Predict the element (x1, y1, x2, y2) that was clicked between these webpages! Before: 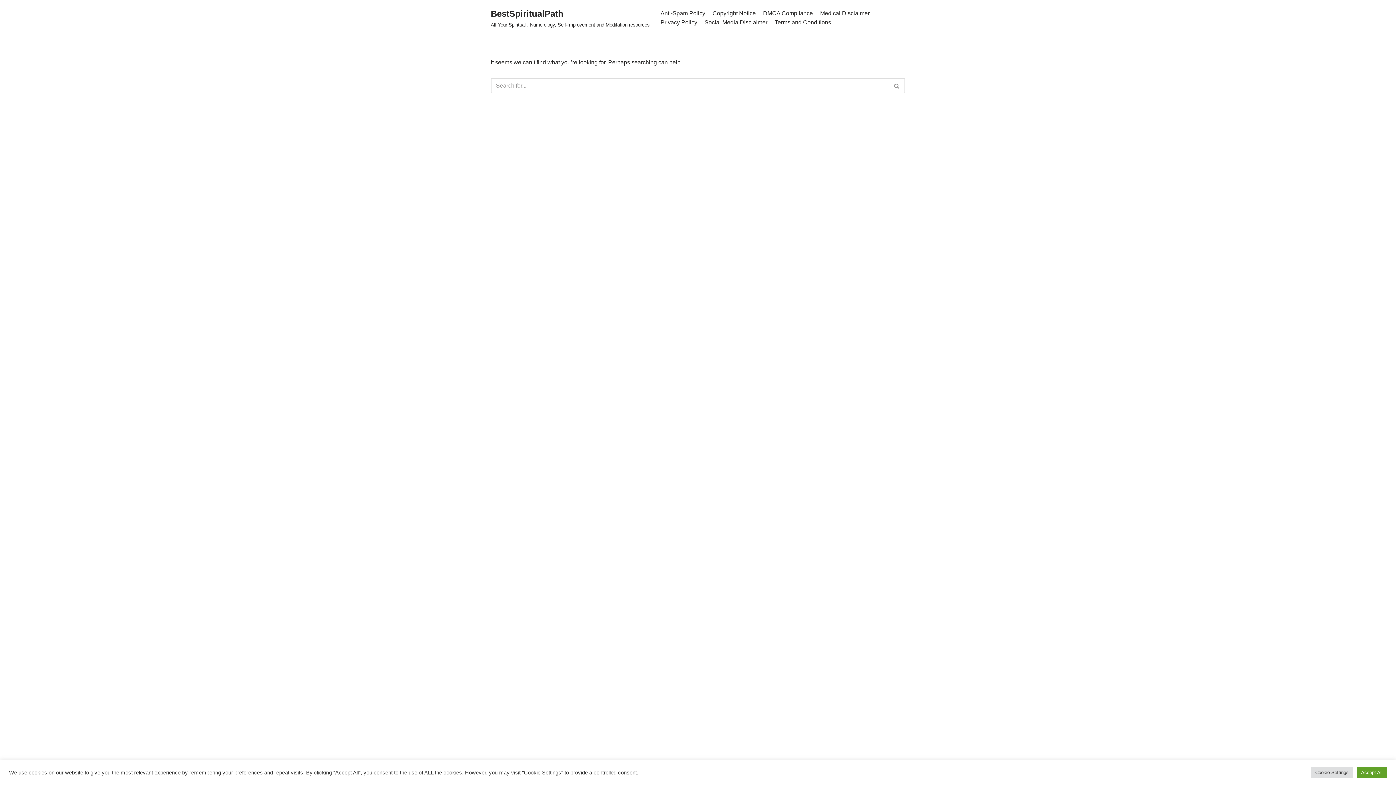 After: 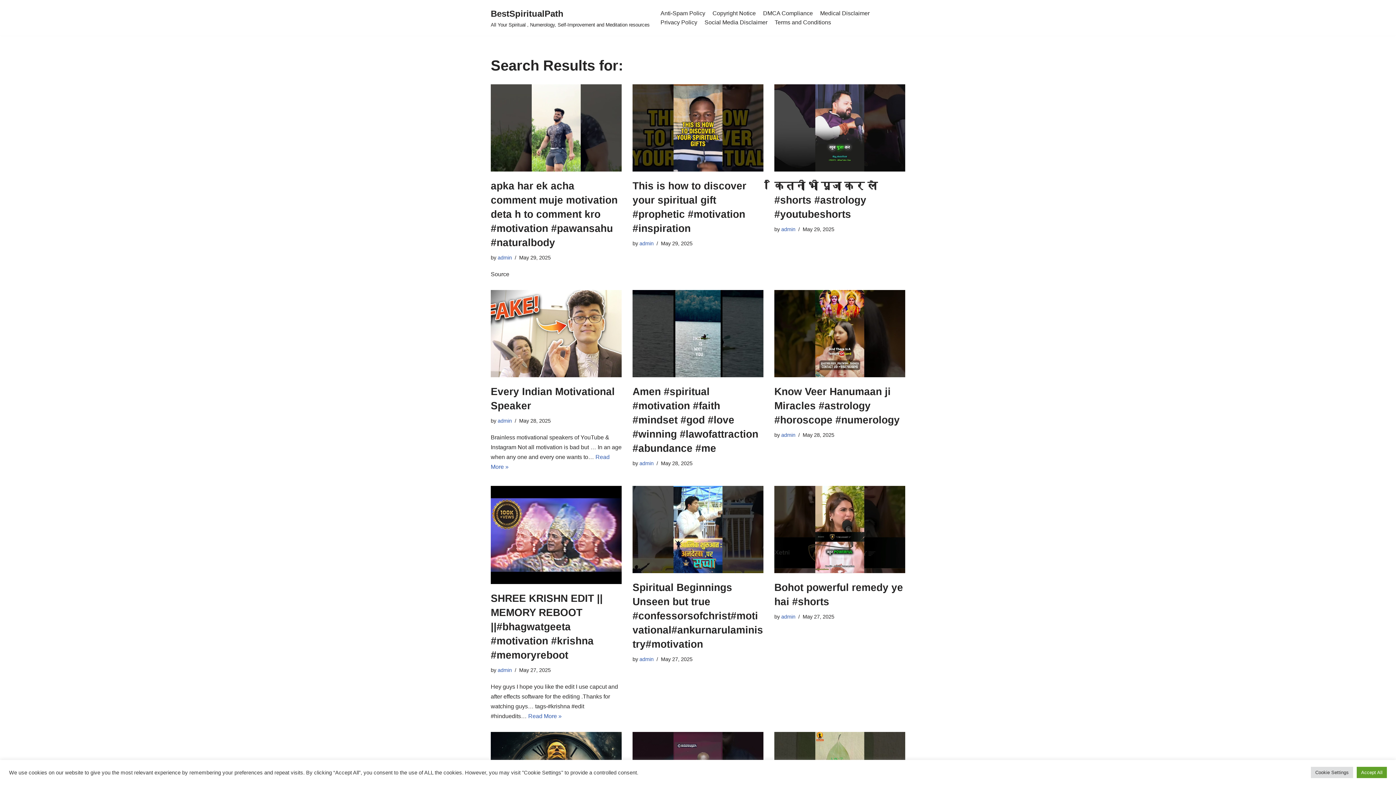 Action: bbox: (889, 78, 905, 93) label: Search